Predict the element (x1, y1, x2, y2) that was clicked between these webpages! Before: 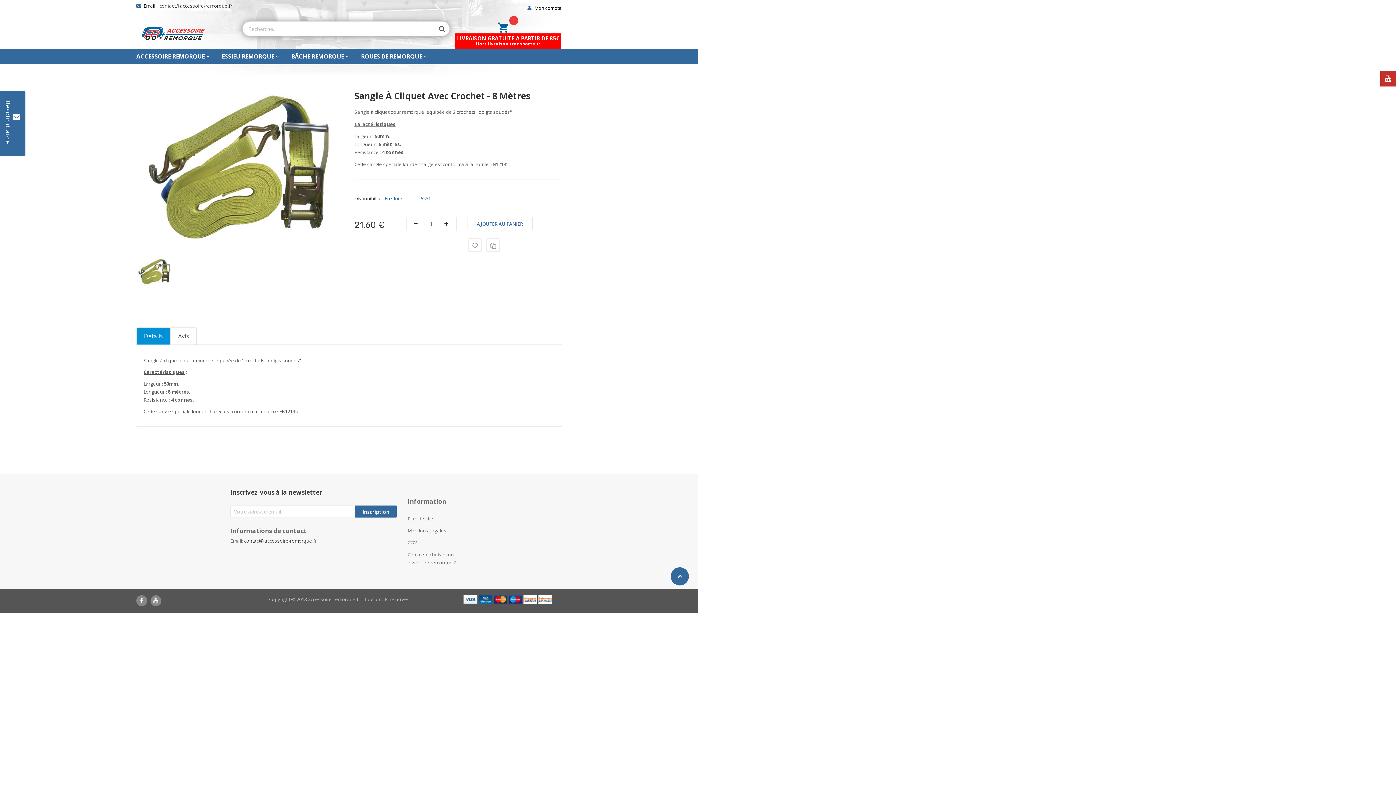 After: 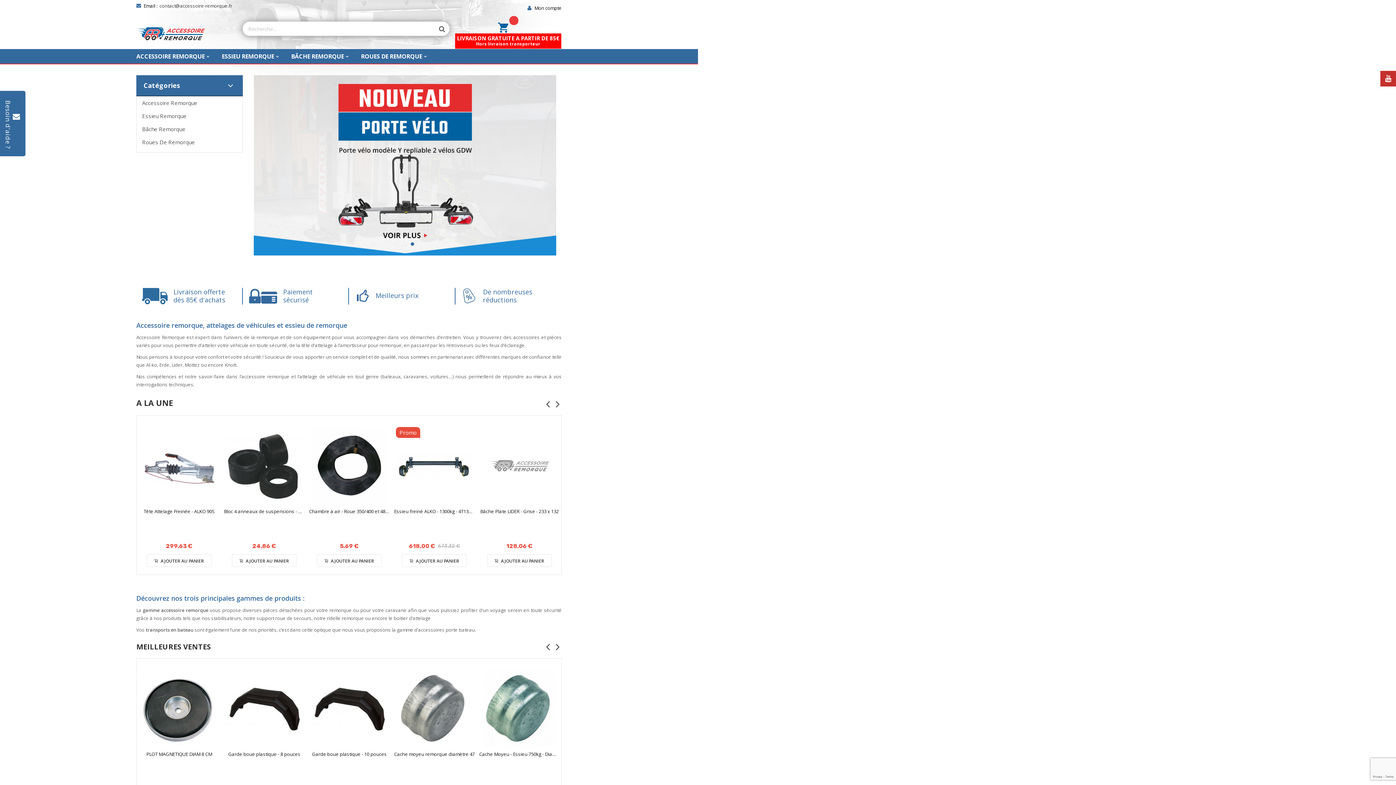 Action: bbox: (136, 27, 205, 40)